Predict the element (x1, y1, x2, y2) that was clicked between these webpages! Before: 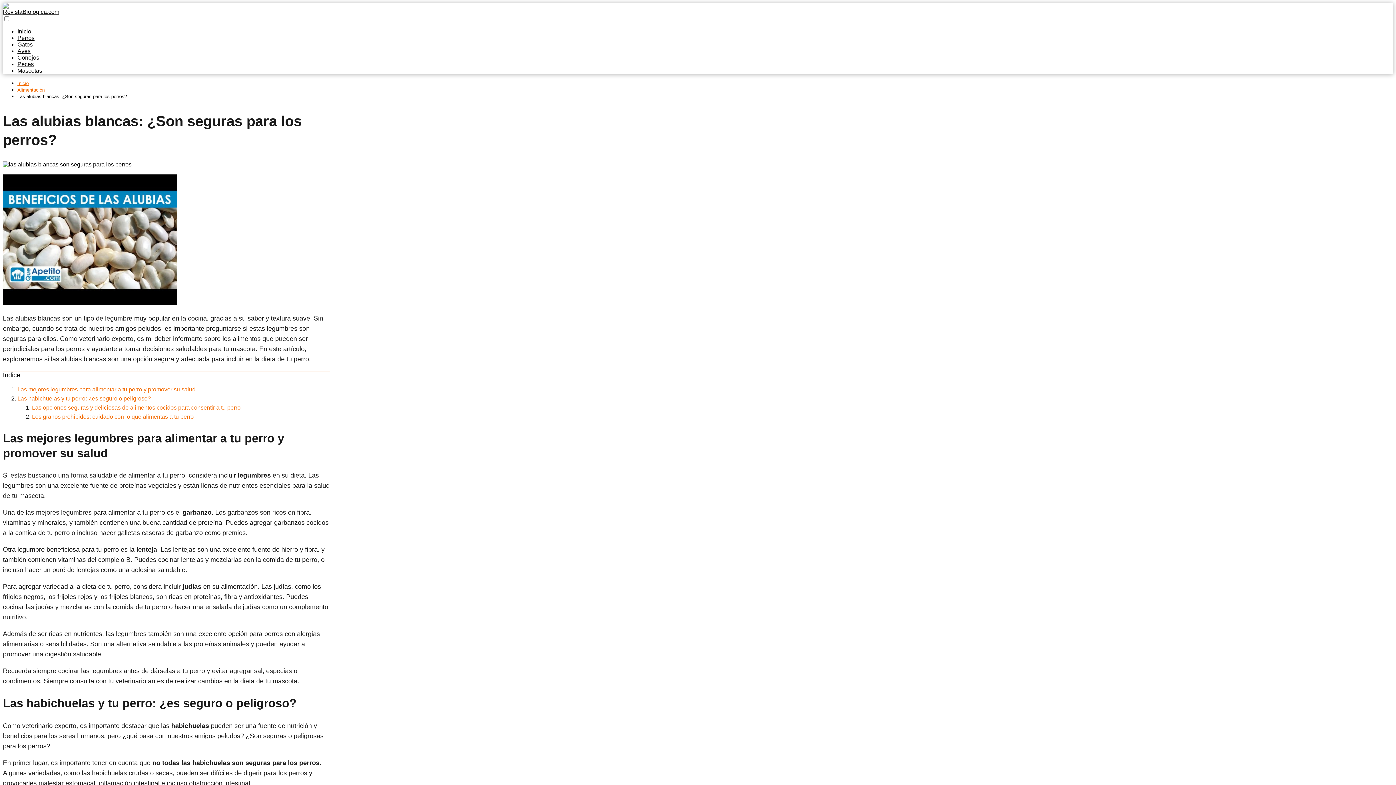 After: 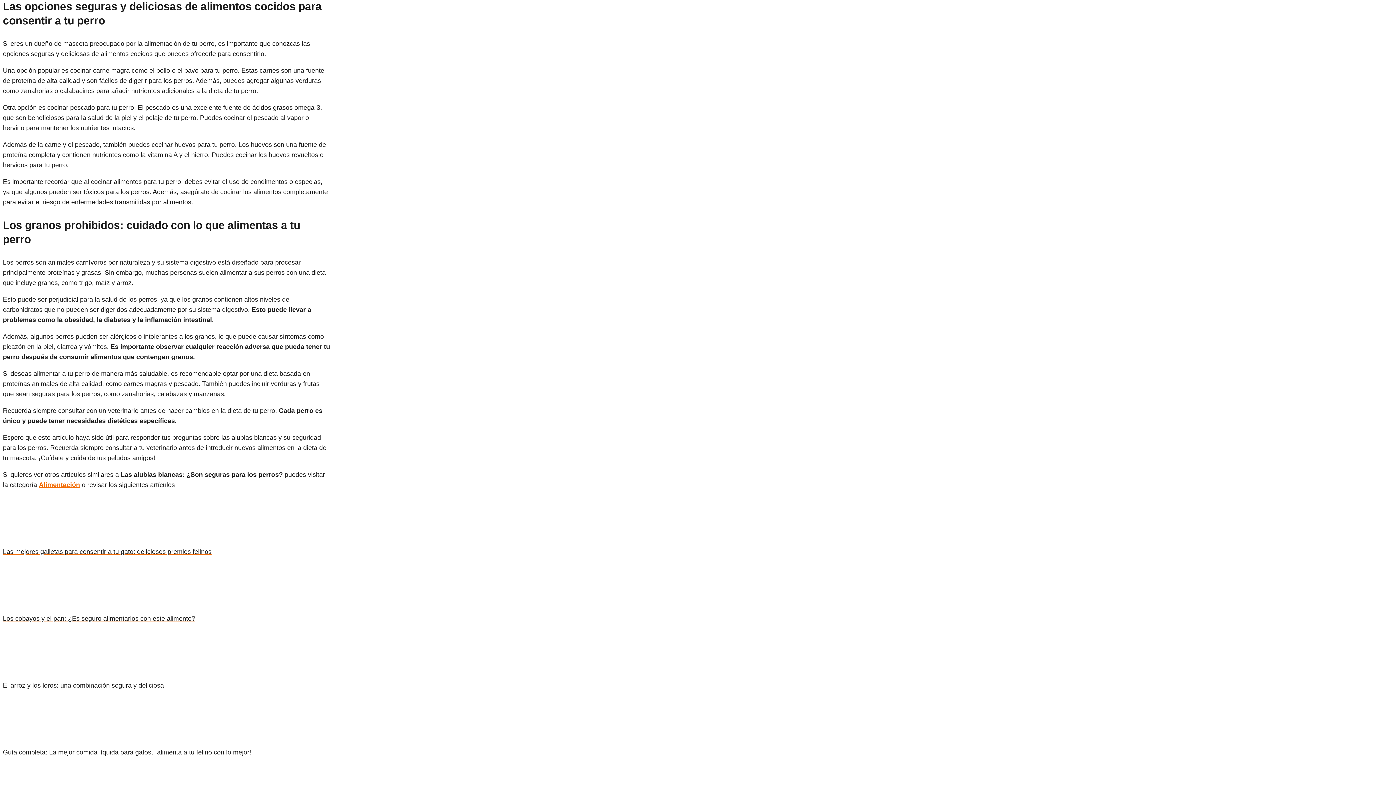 Action: label: Las opciones seguras y deliciosas de alimentos cocidos para consentir a tu perro bbox: (32, 404, 240, 411)